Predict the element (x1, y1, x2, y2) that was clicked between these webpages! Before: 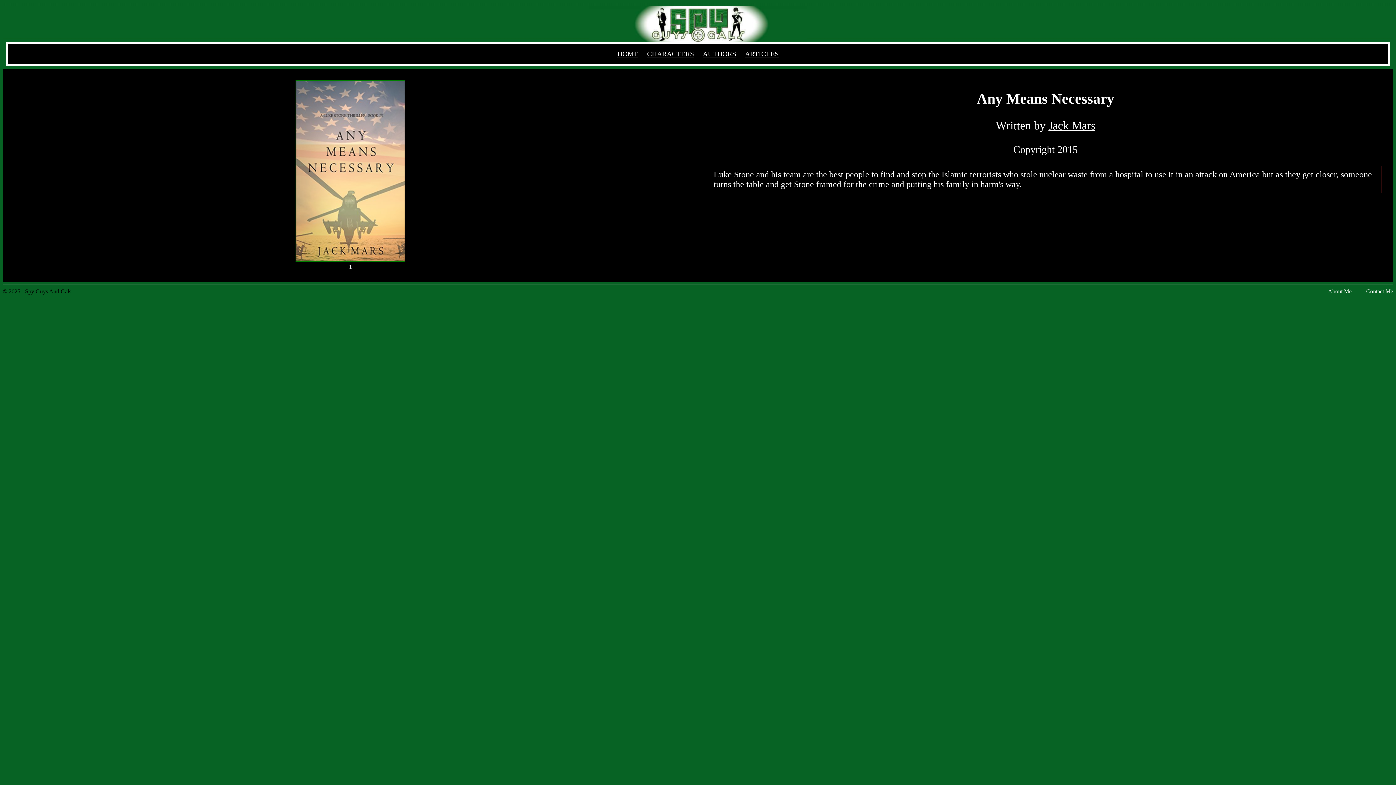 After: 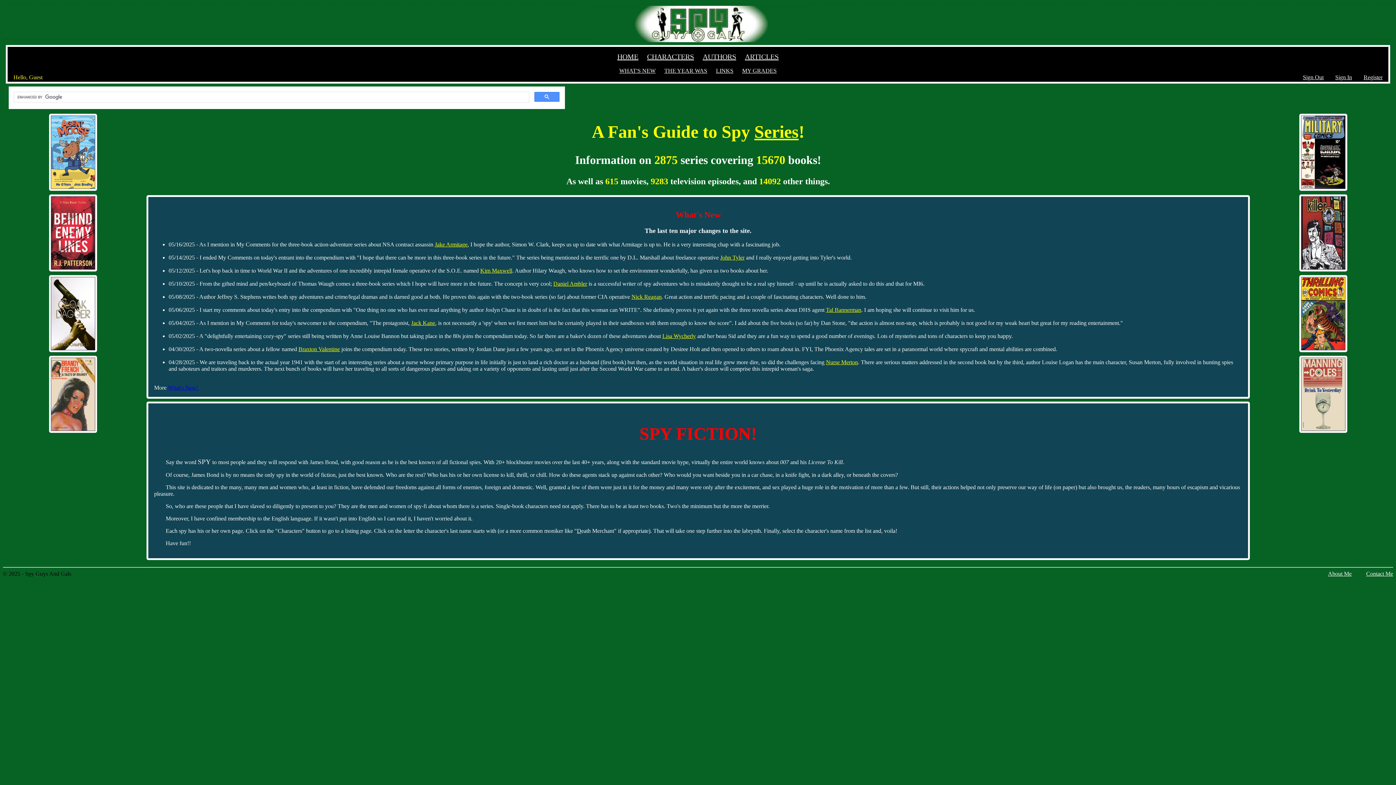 Action: label: HOME bbox: (617, 49, 638, 57)